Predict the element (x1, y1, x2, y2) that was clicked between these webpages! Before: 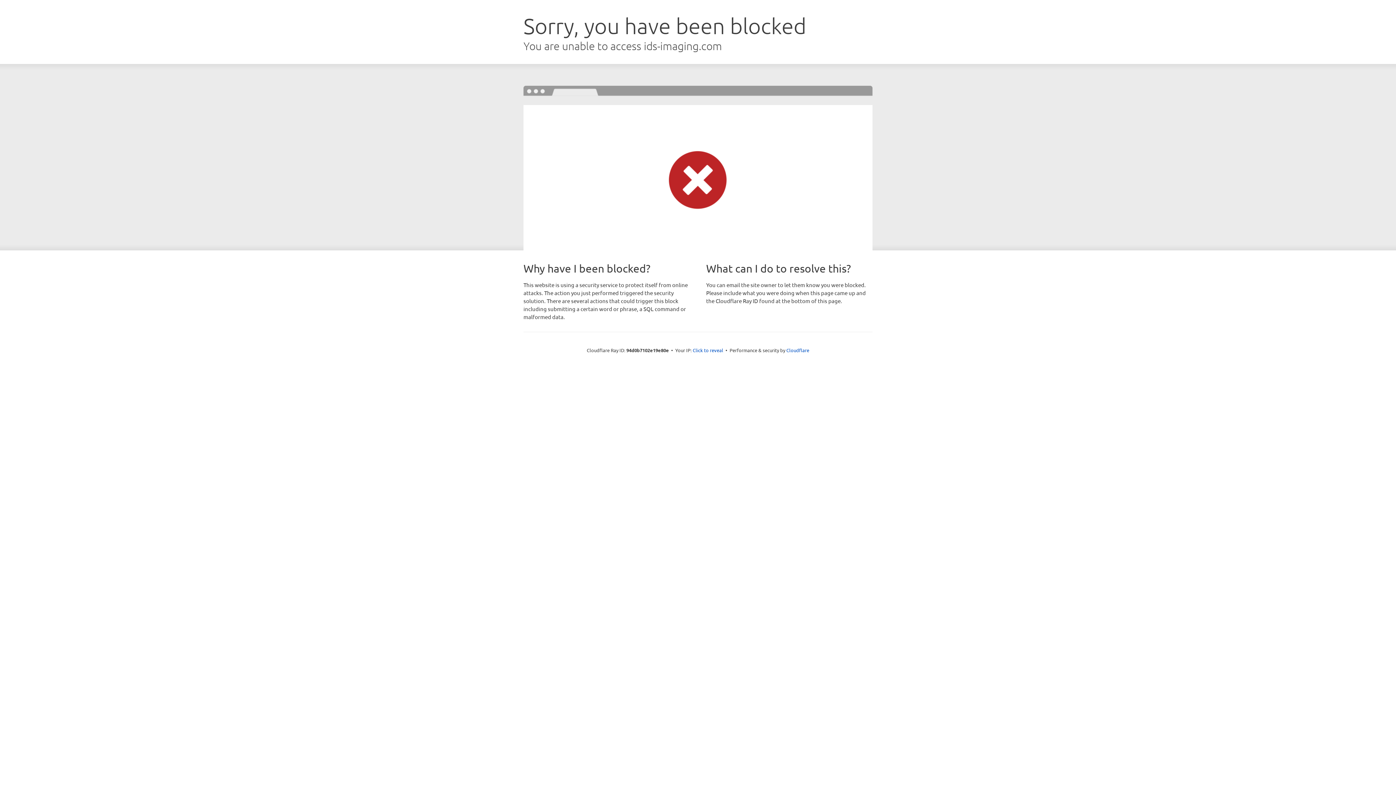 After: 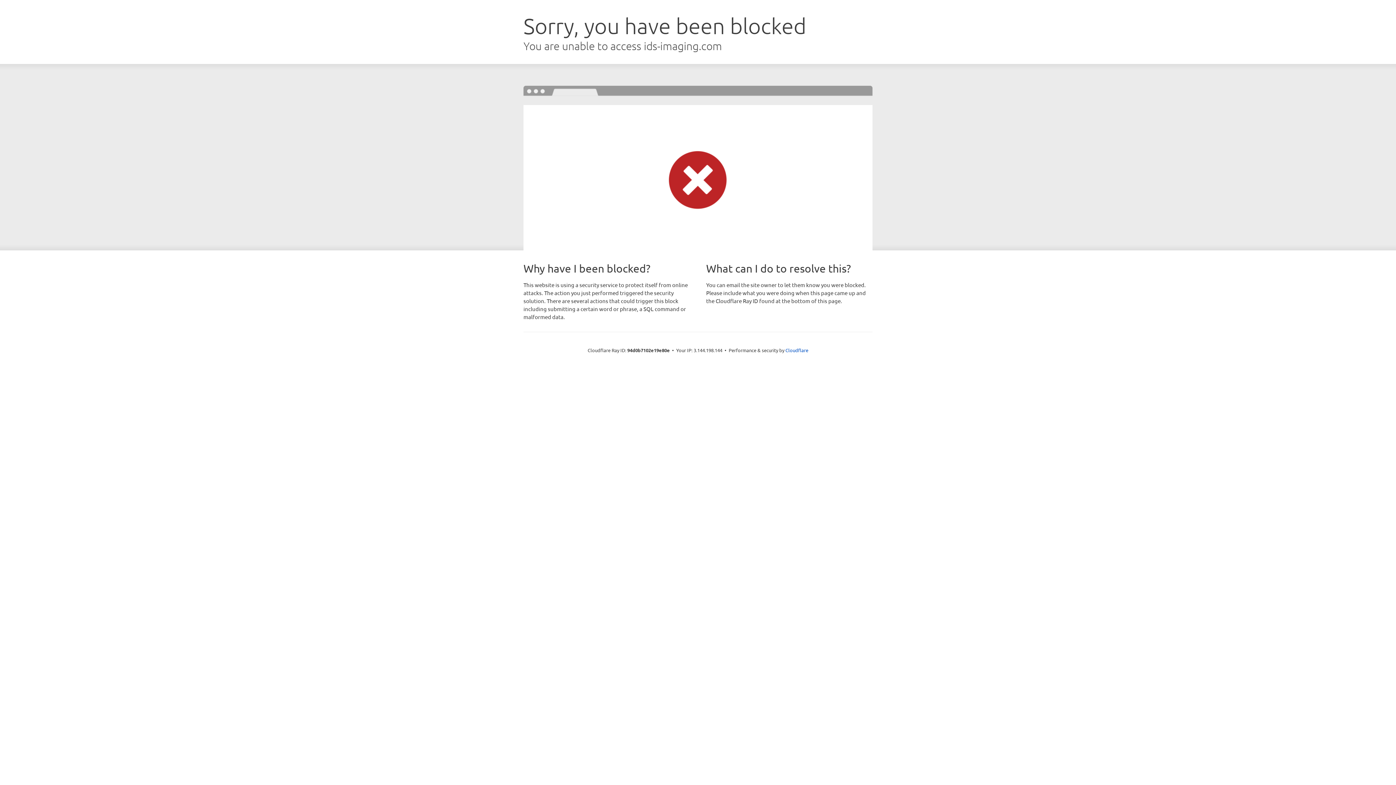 Action: bbox: (692, 346, 723, 353) label: Click to reveal